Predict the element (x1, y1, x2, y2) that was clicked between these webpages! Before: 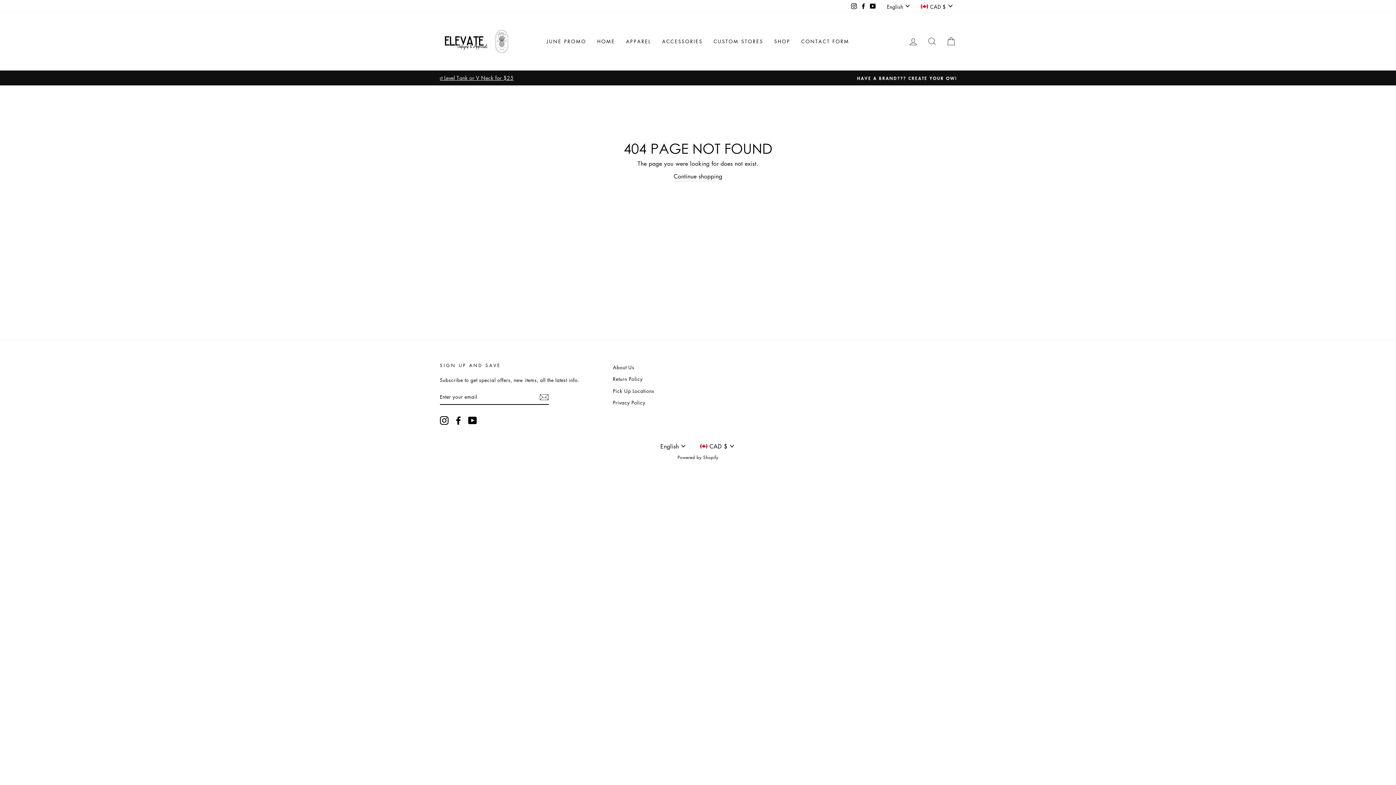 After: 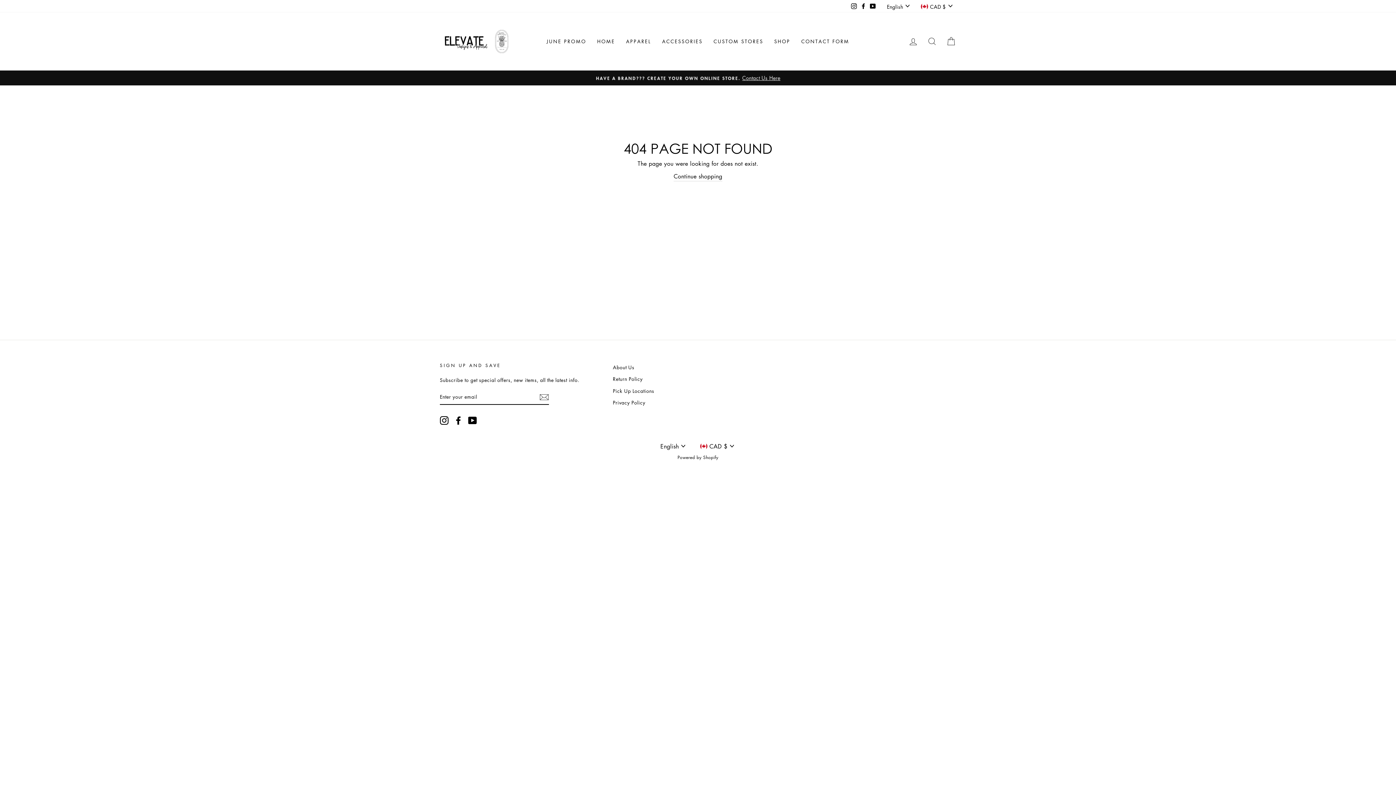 Action: bbox: (440, 415, 448, 424) label: Instagram